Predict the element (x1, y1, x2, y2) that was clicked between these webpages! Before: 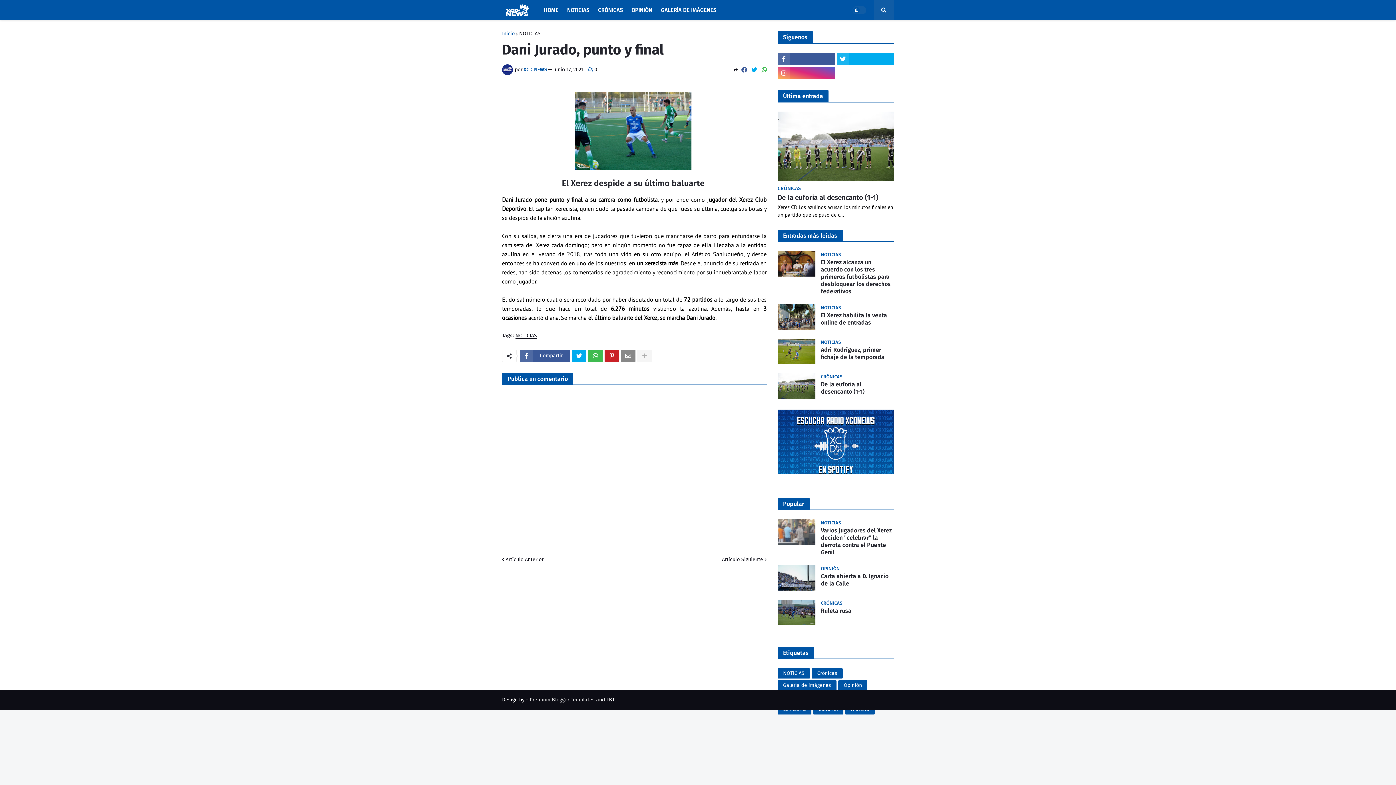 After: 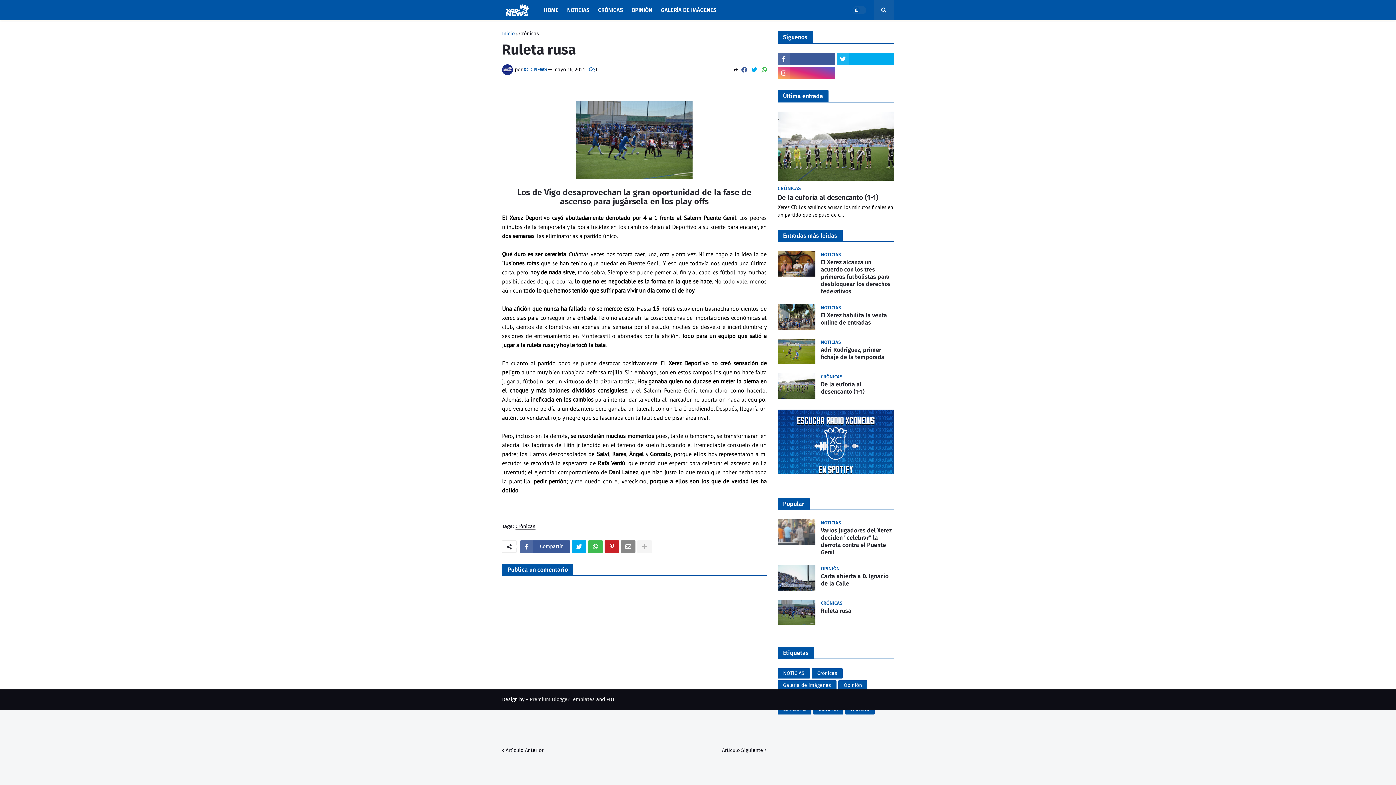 Action: label: Ruleta rusa bbox: (821, 607, 894, 614)